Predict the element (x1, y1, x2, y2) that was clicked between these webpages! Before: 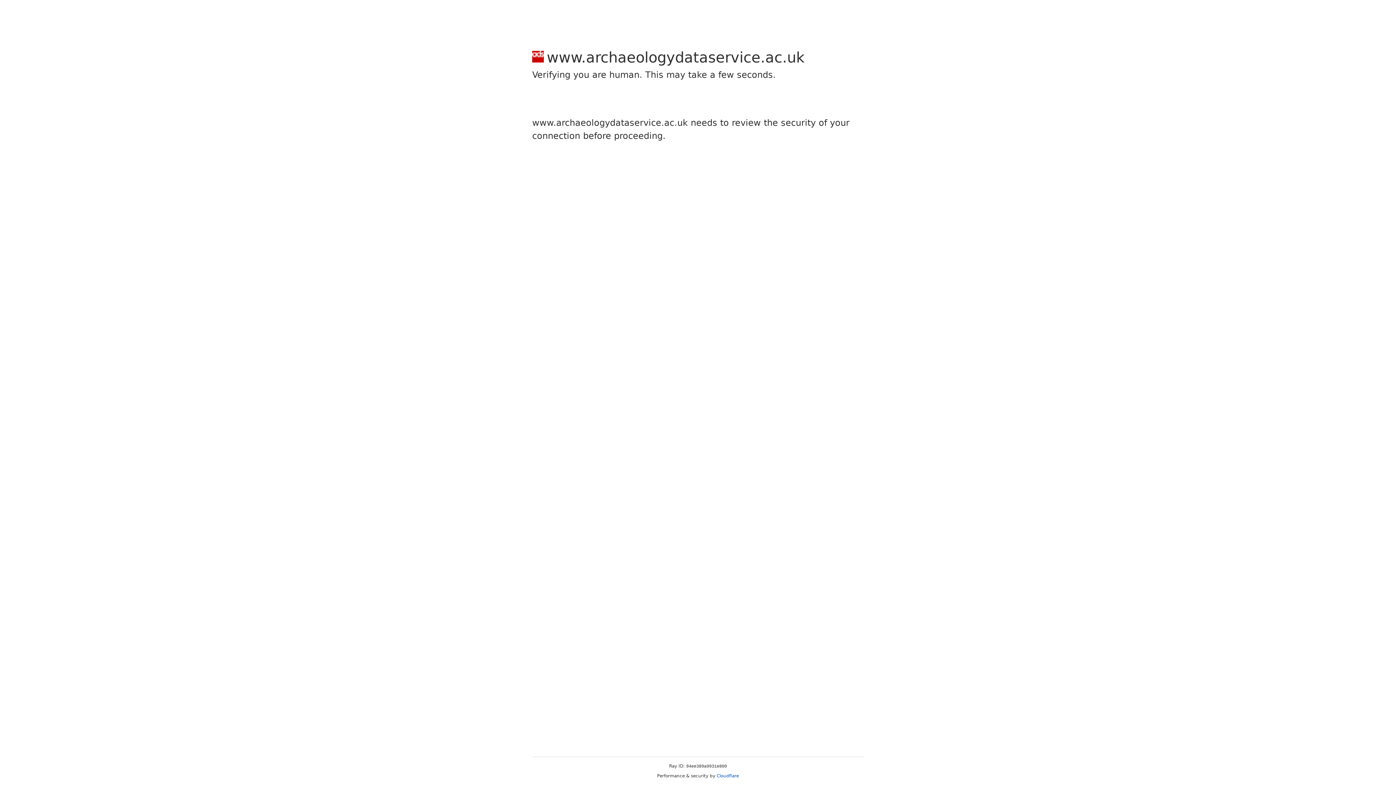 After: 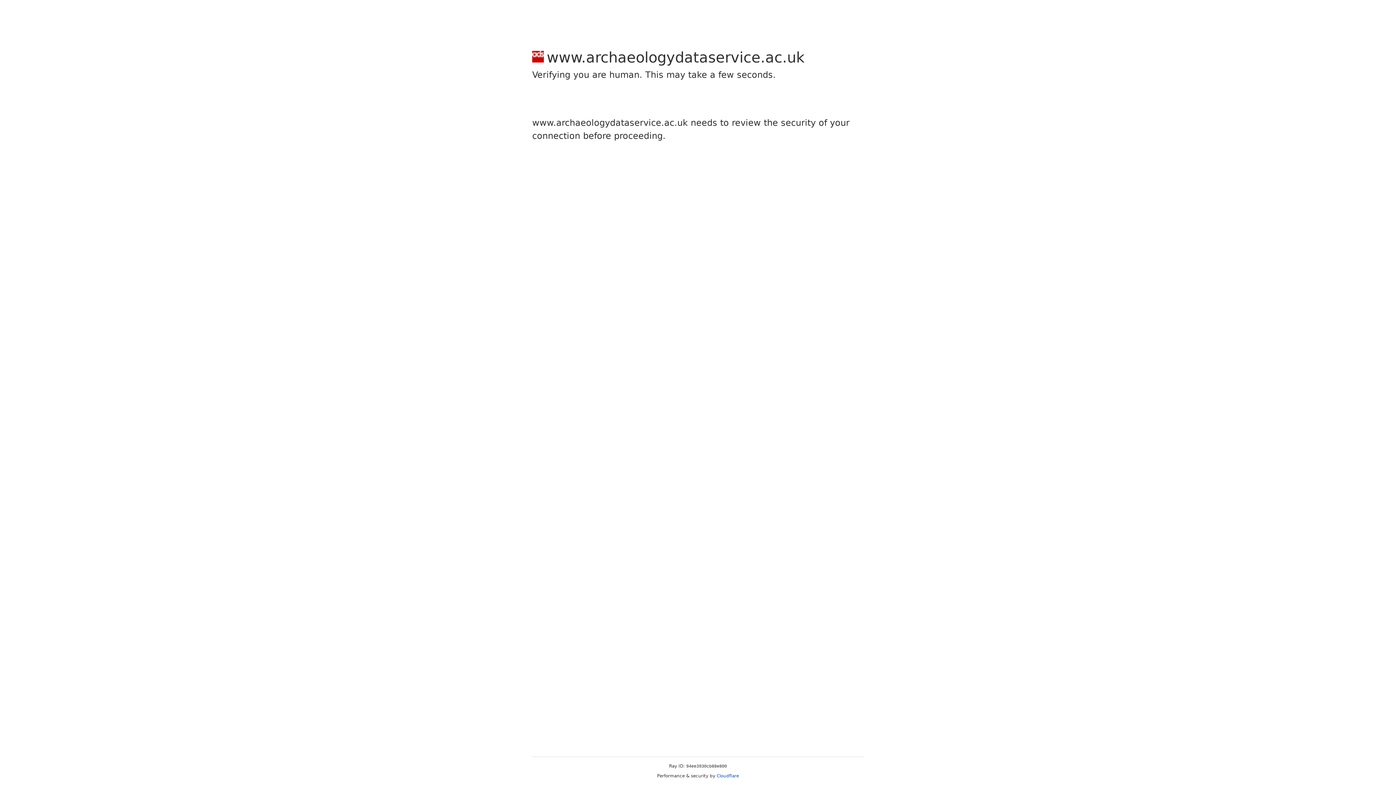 Action: label: Cloudflare bbox: (716, 773, 739, 778)